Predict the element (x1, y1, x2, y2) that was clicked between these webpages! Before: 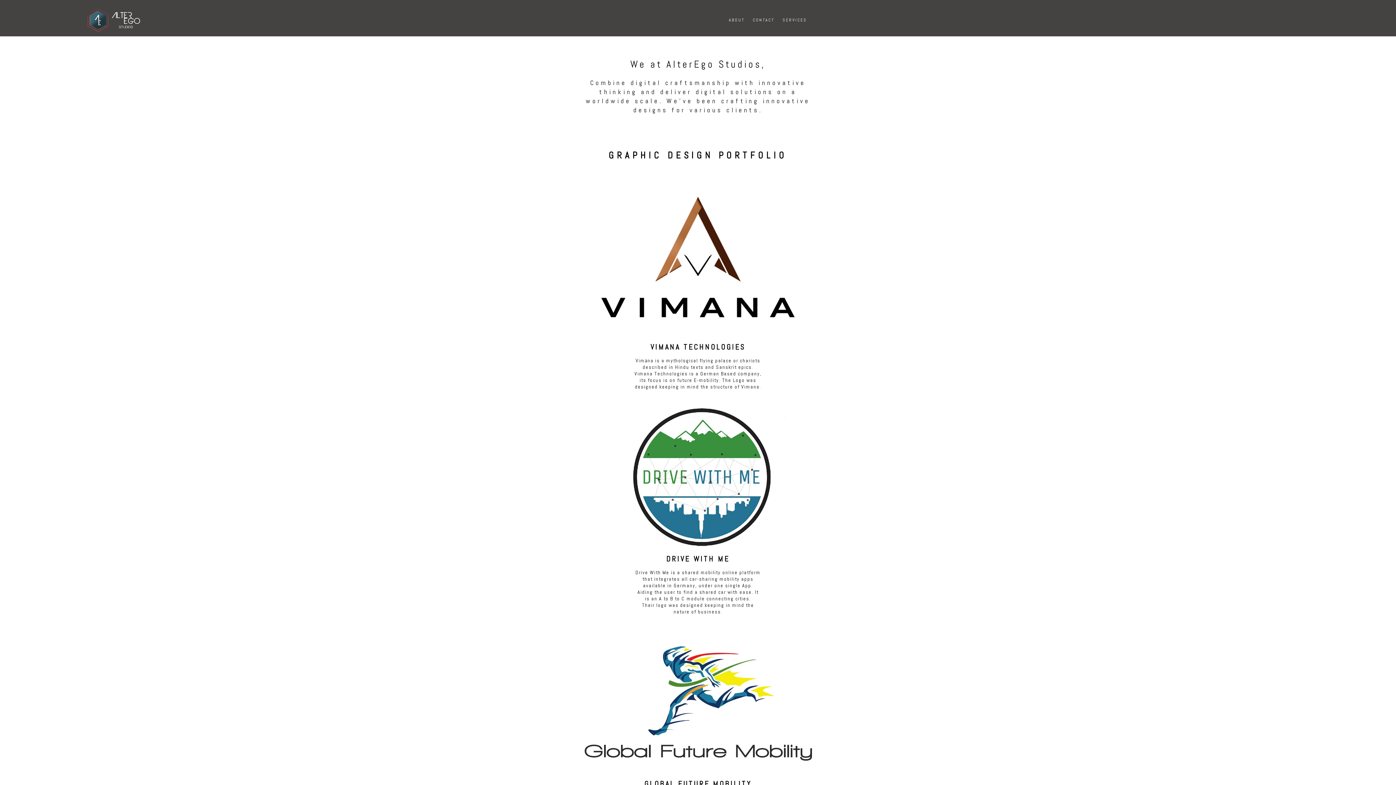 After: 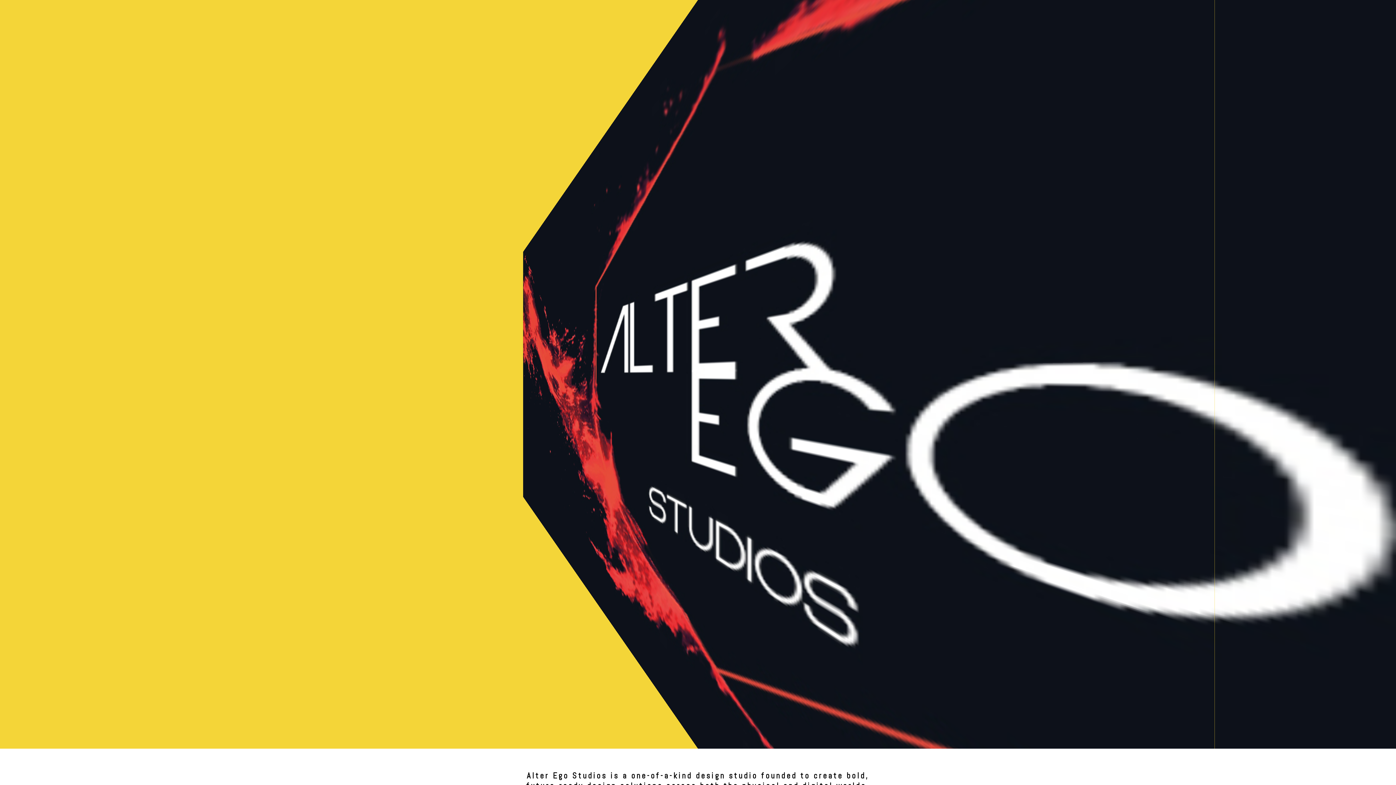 Action: bbox: (83, 30, 145, 36)